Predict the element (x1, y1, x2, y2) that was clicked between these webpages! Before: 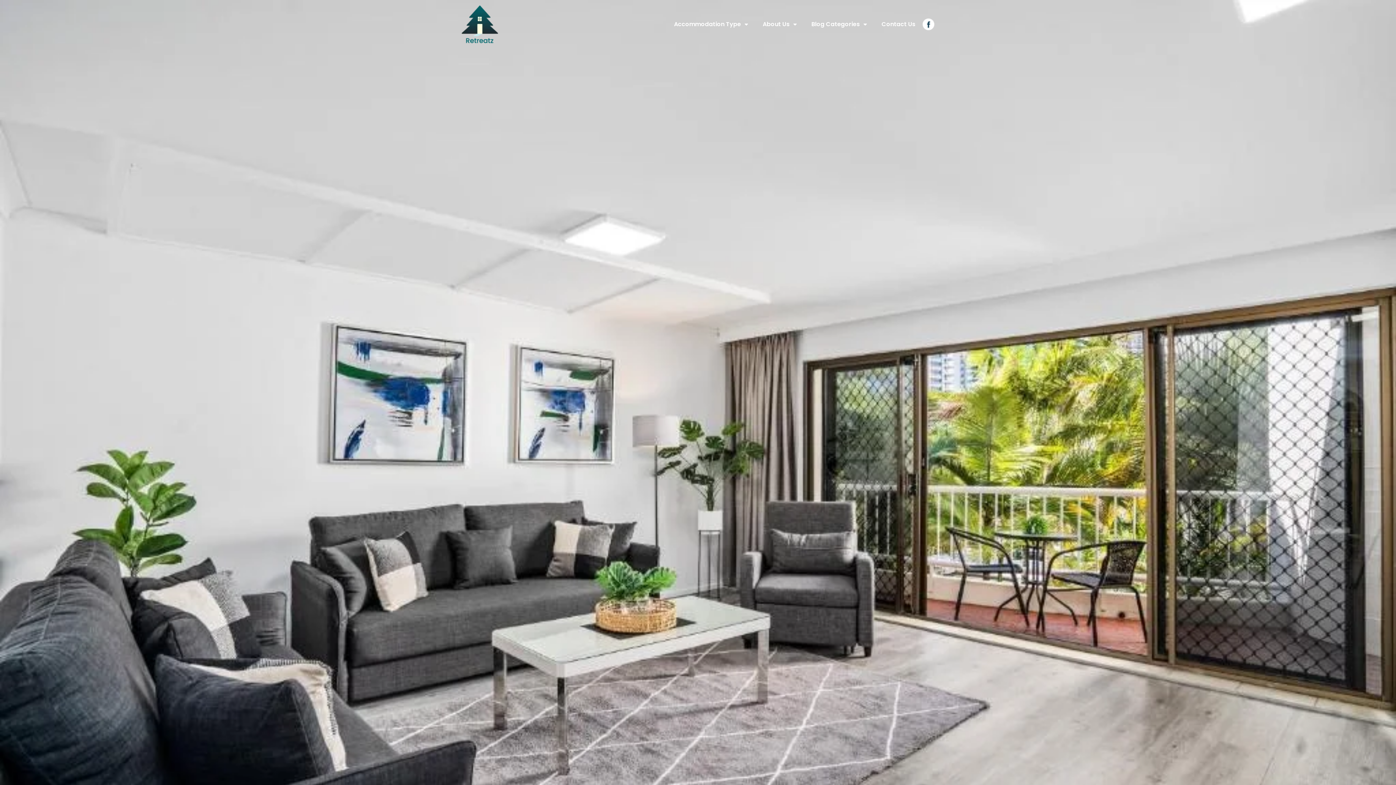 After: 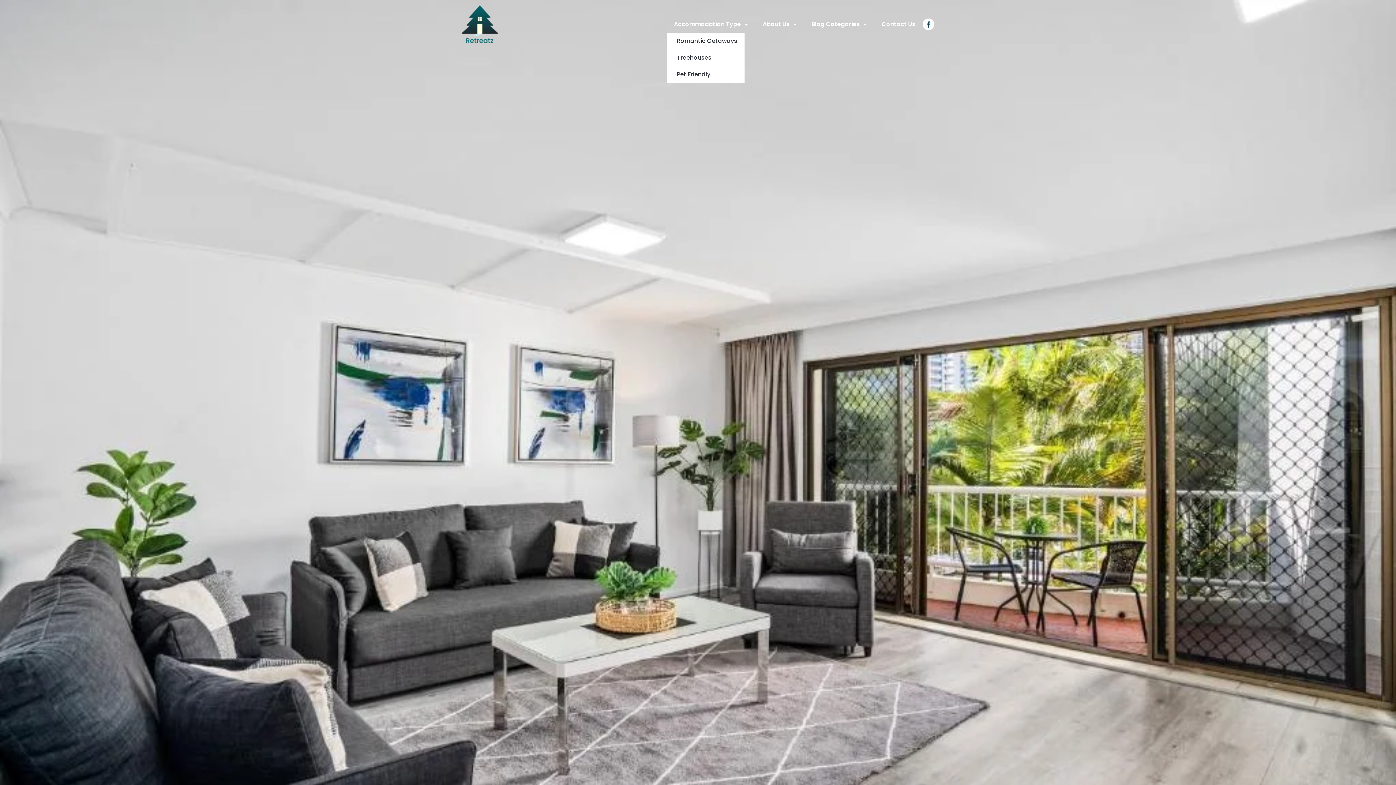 Action: bbox: (666, 16, 755, 32) label: Accommodation Type